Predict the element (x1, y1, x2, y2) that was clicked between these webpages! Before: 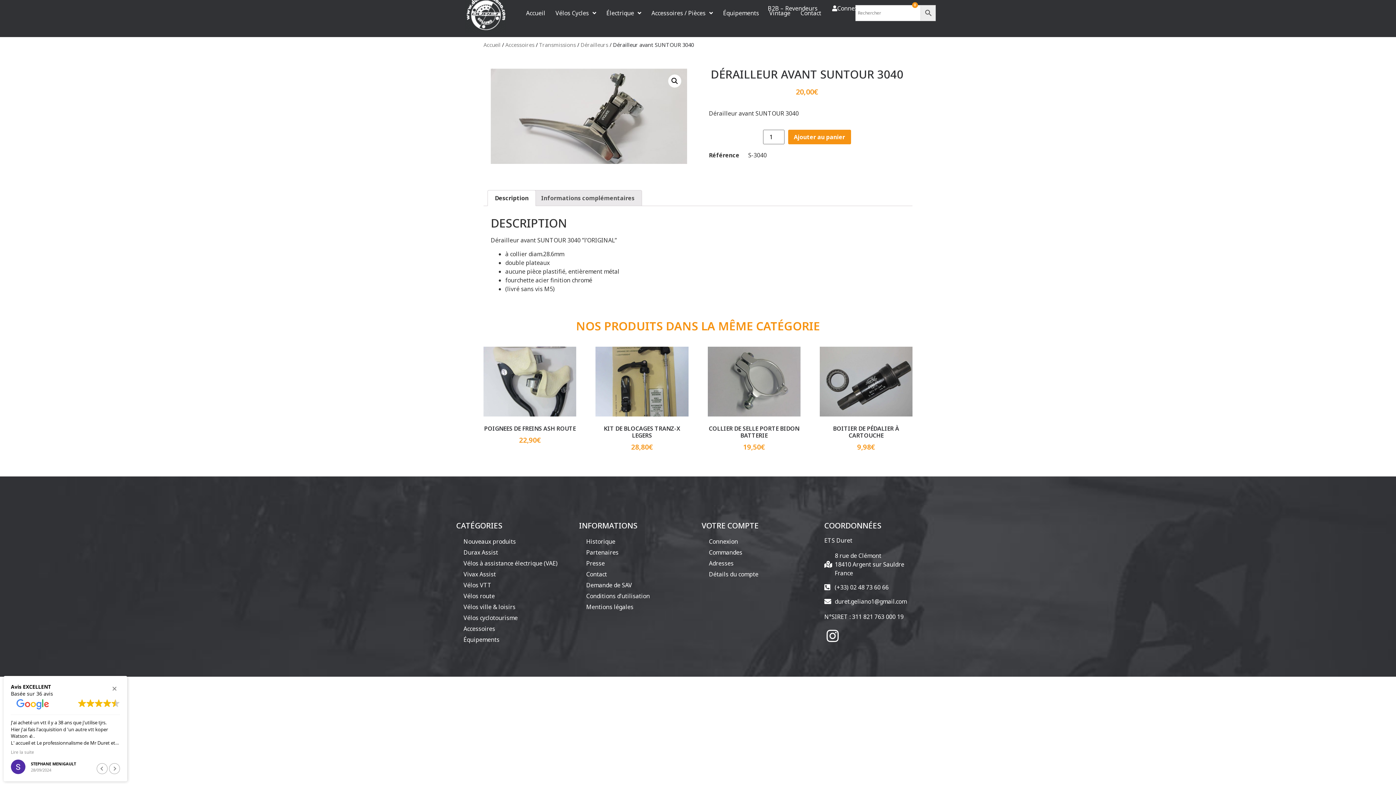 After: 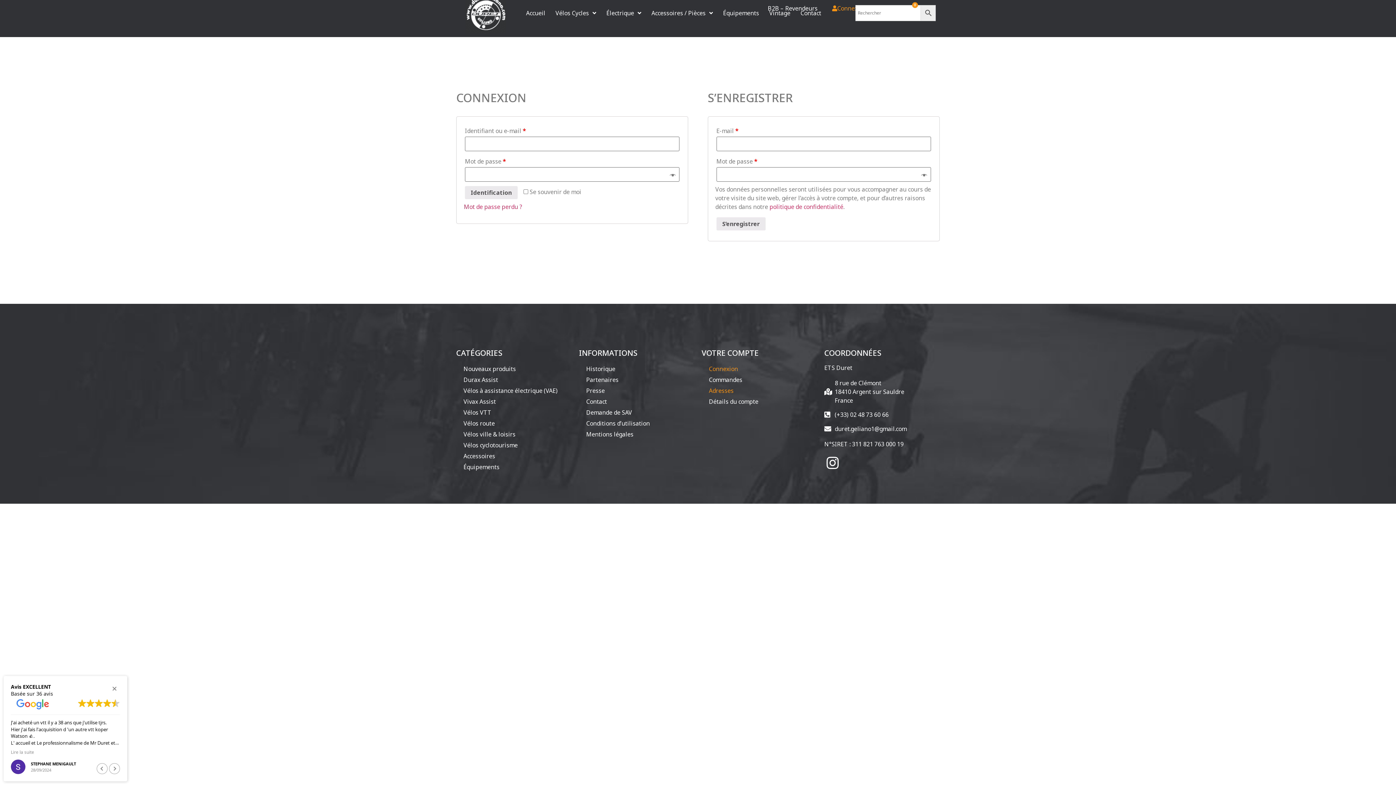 Action: label: Adresses bbox: (701, 558, 817, 569)